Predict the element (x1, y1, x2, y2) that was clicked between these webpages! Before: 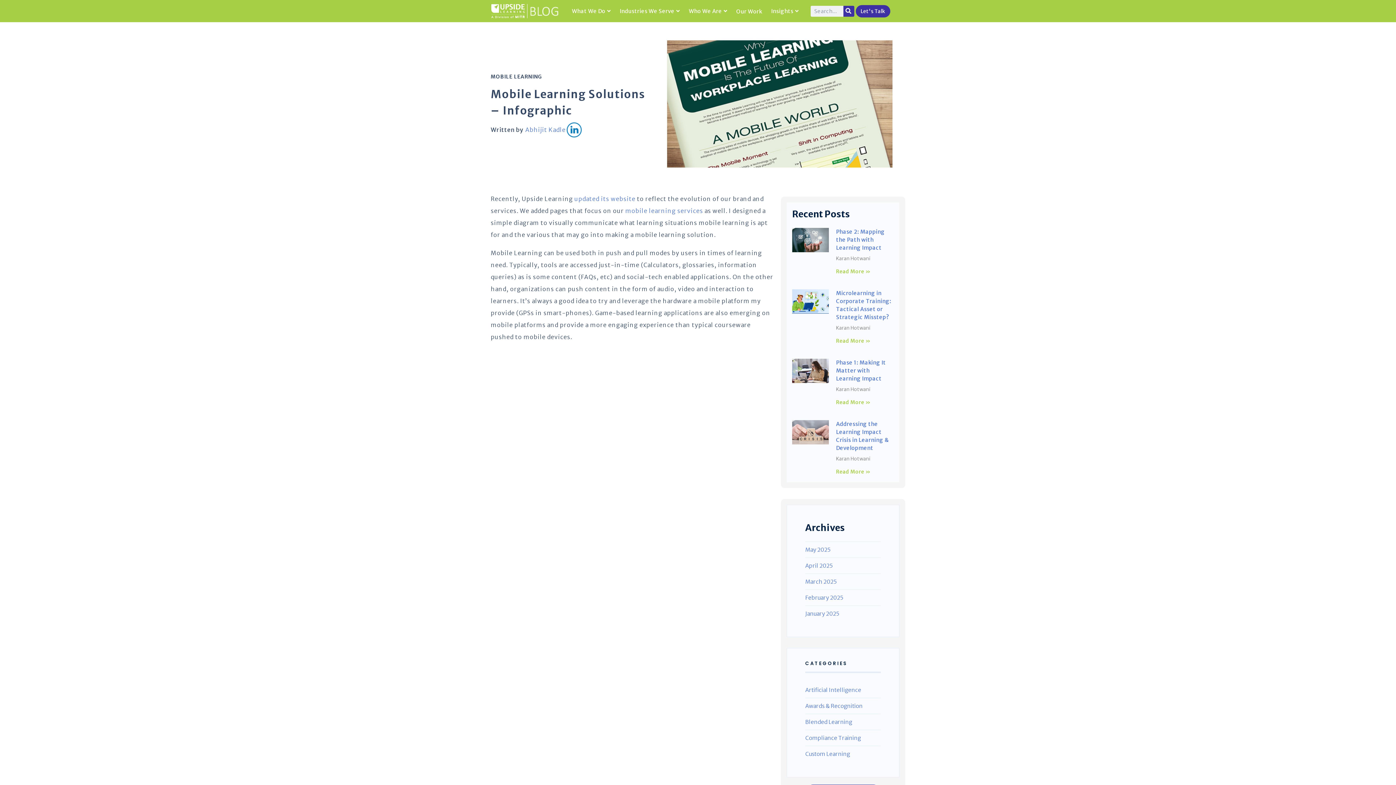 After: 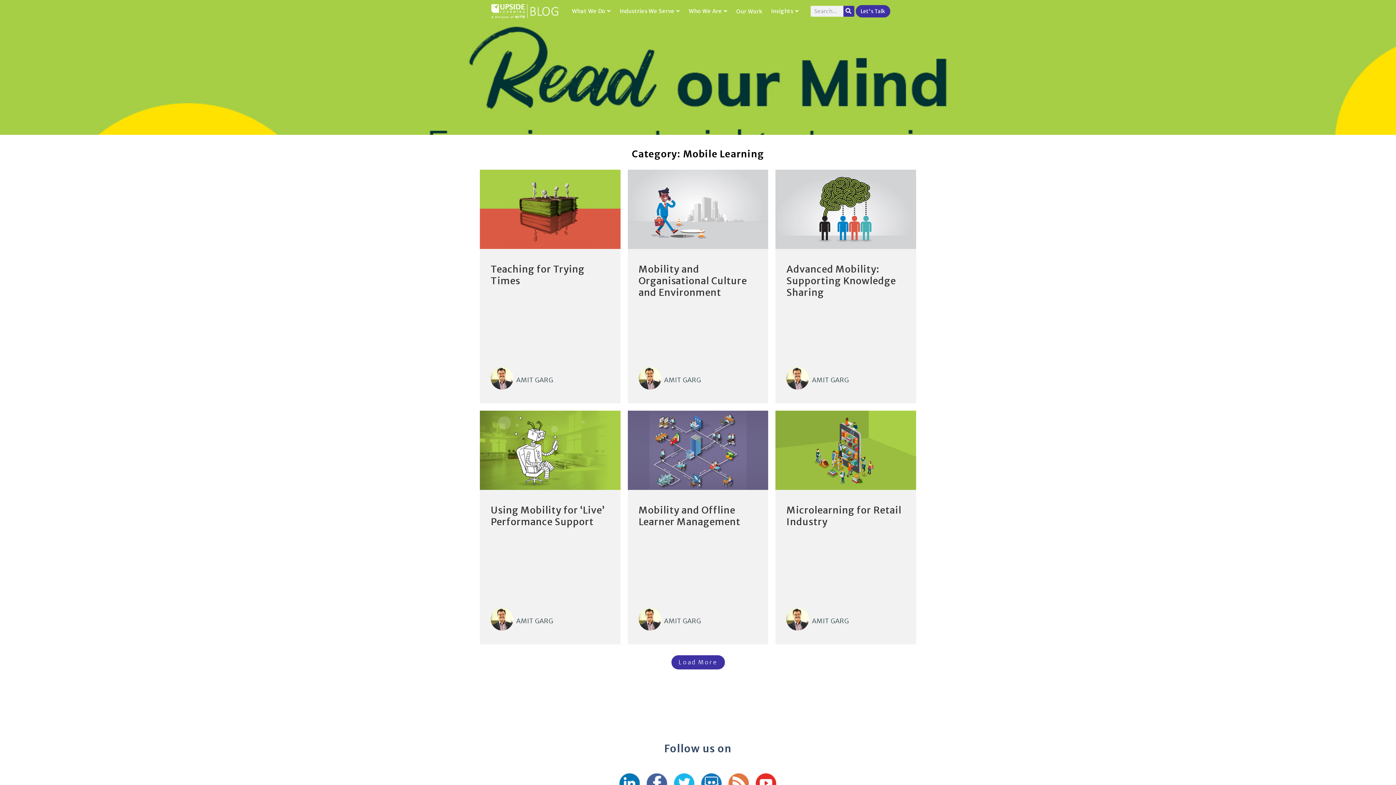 Action: label: MOBILE LEARNING bbox: (490, 73, 542, 79)